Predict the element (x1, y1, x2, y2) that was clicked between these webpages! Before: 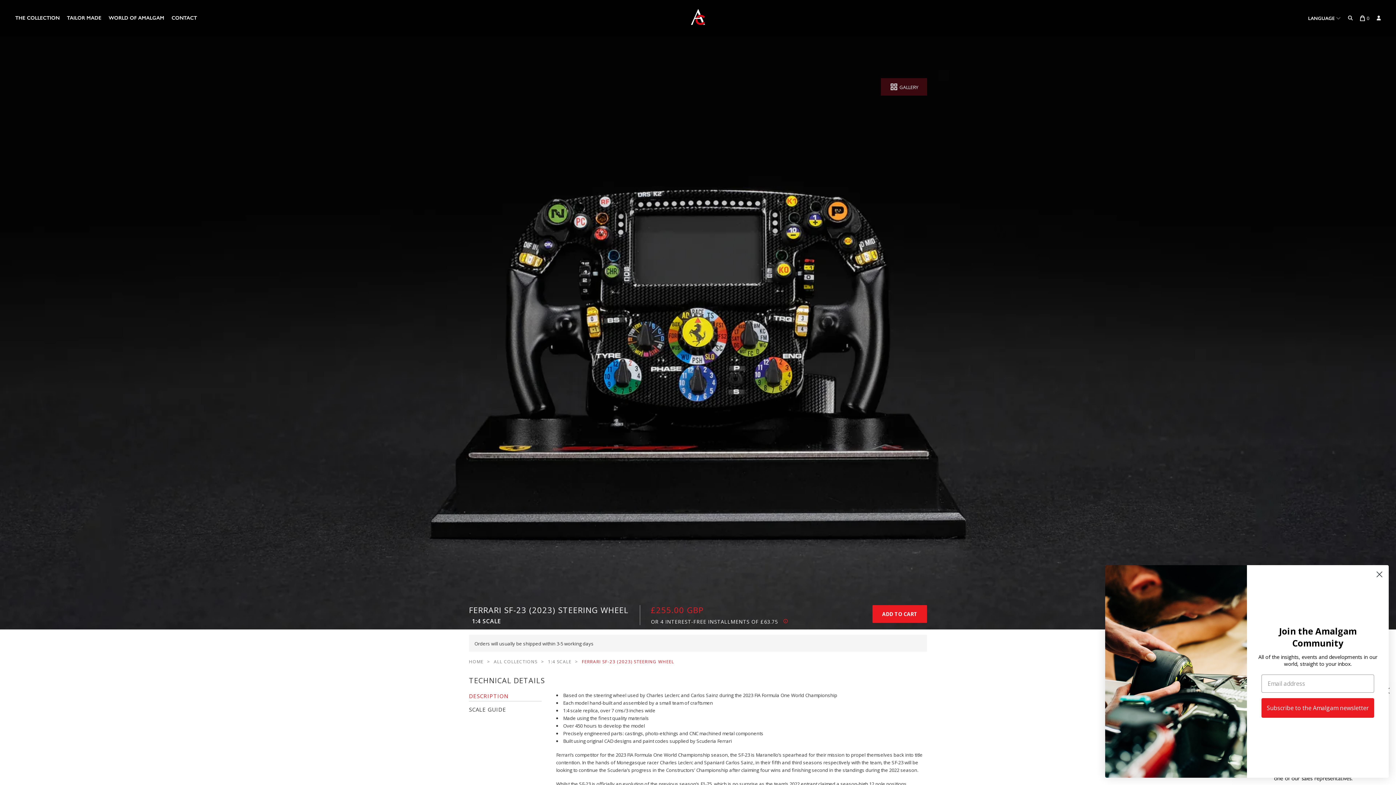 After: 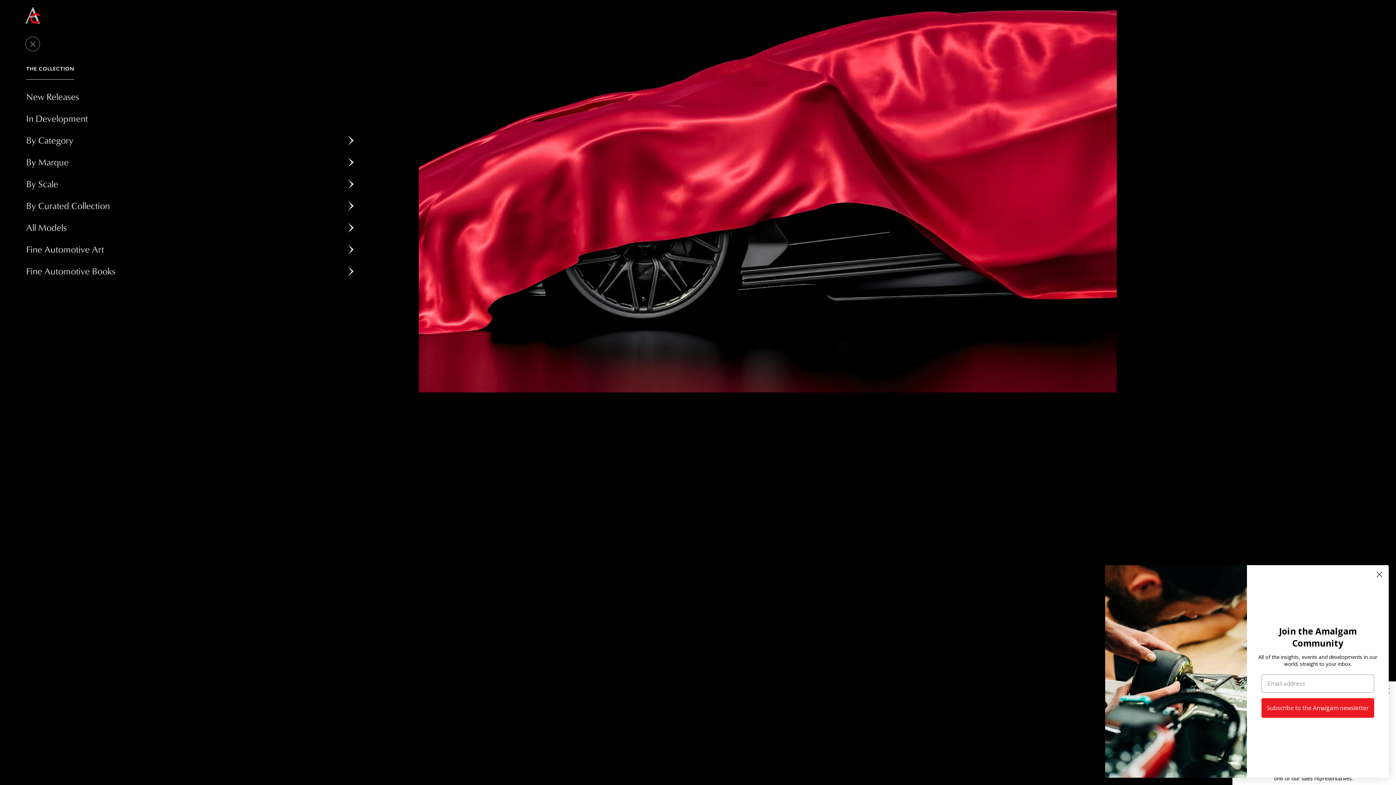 Action: label: THE COLLECTION bbox: (15, 14, 59, 21)